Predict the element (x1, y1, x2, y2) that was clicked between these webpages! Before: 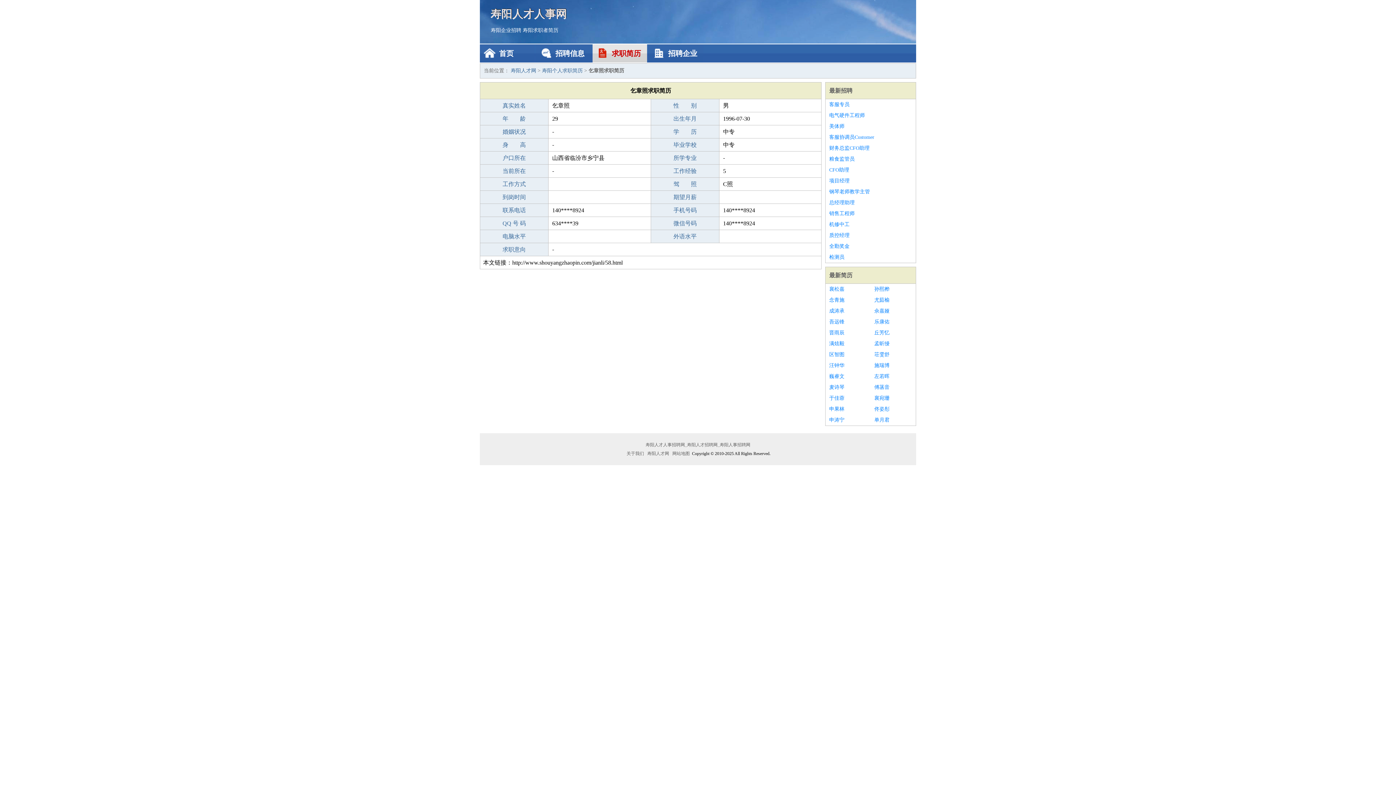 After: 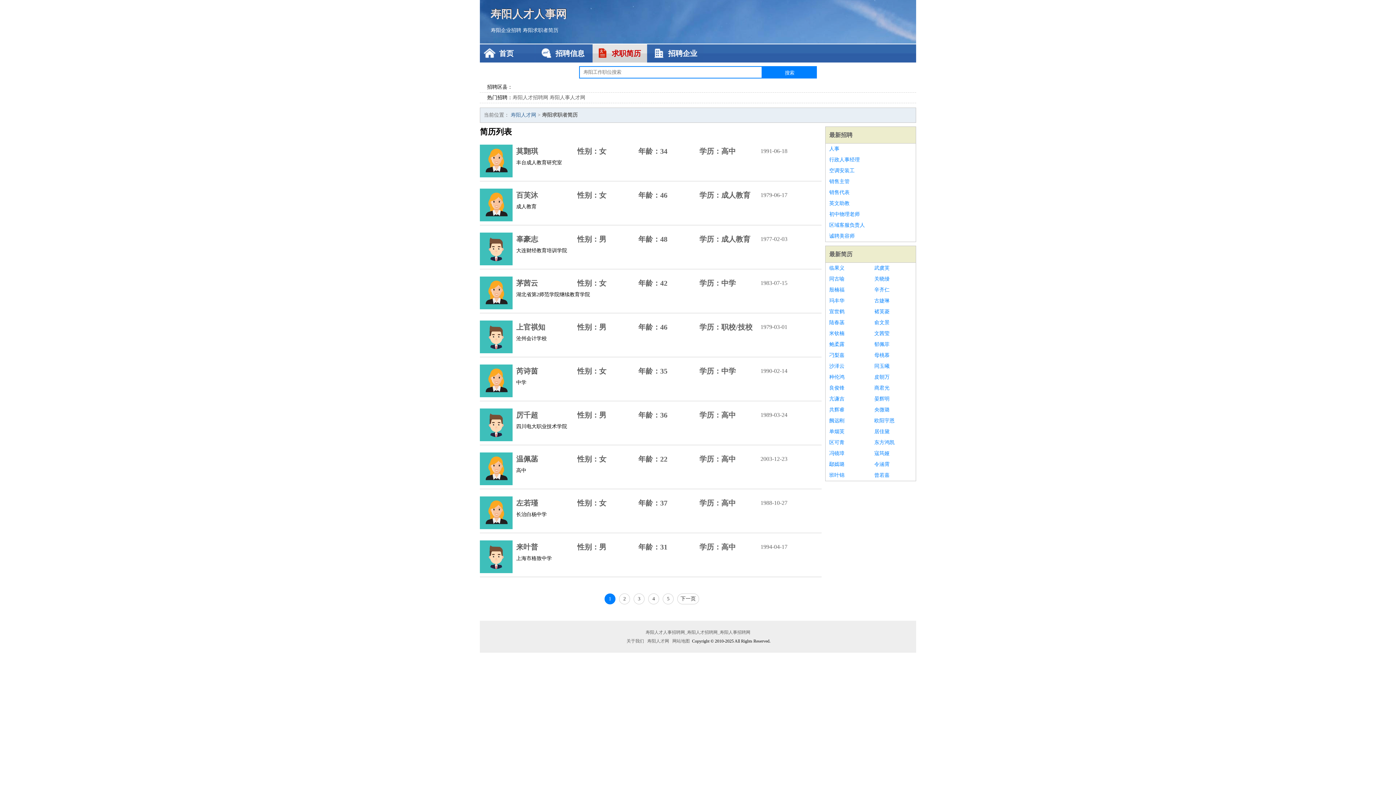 Action: label: 求职简历 bbox: (592, 44, 647, 62)